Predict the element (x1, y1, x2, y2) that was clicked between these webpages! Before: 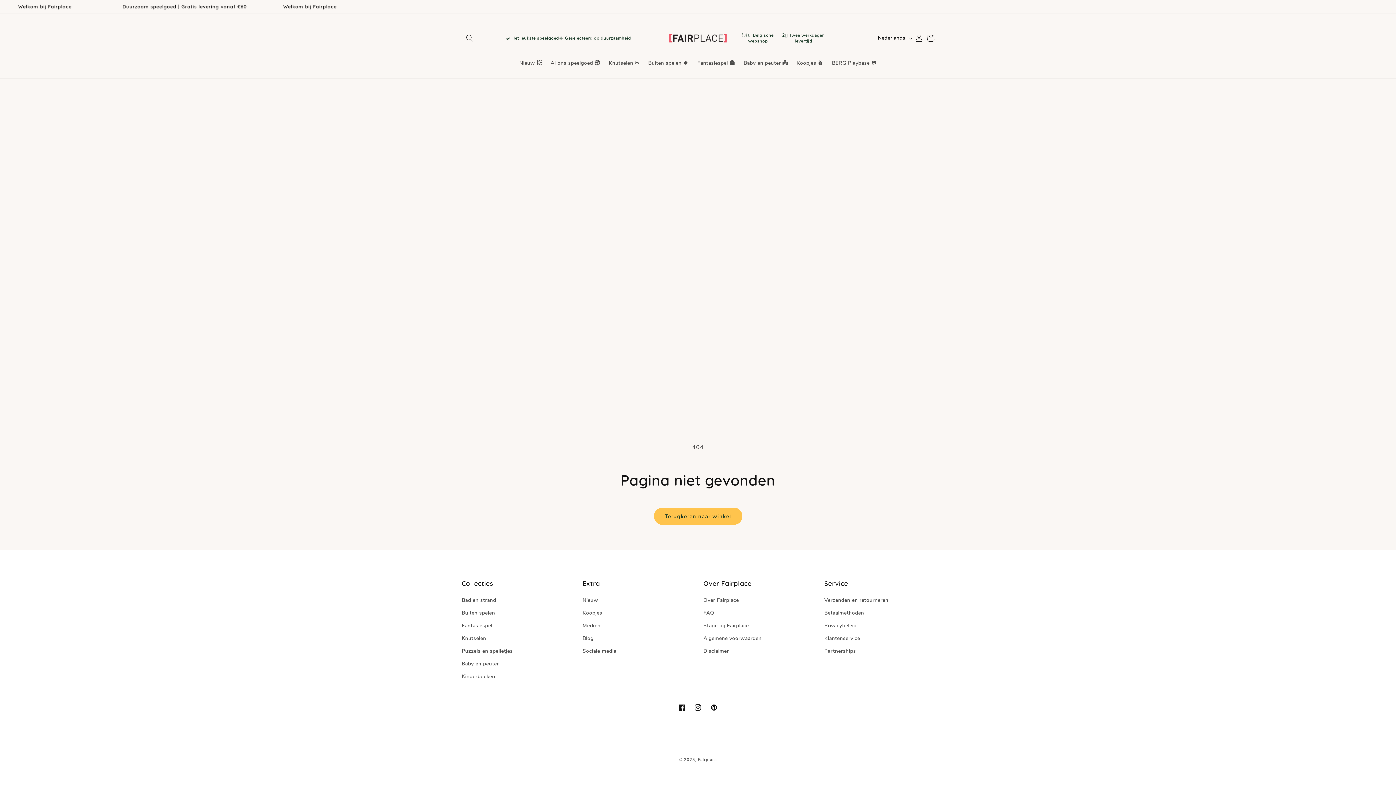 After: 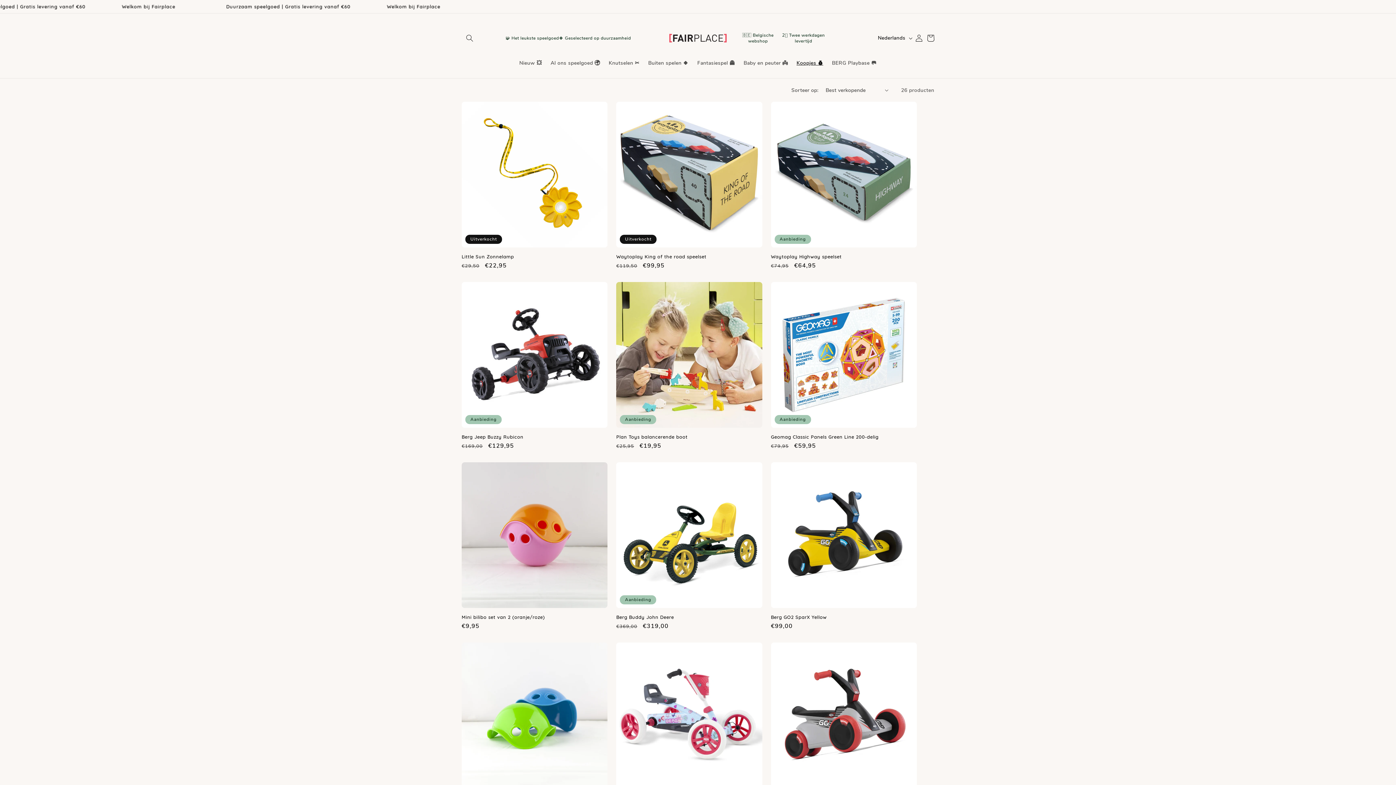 Action: label: Koopjes bbox: (582, 606, 602, 619)